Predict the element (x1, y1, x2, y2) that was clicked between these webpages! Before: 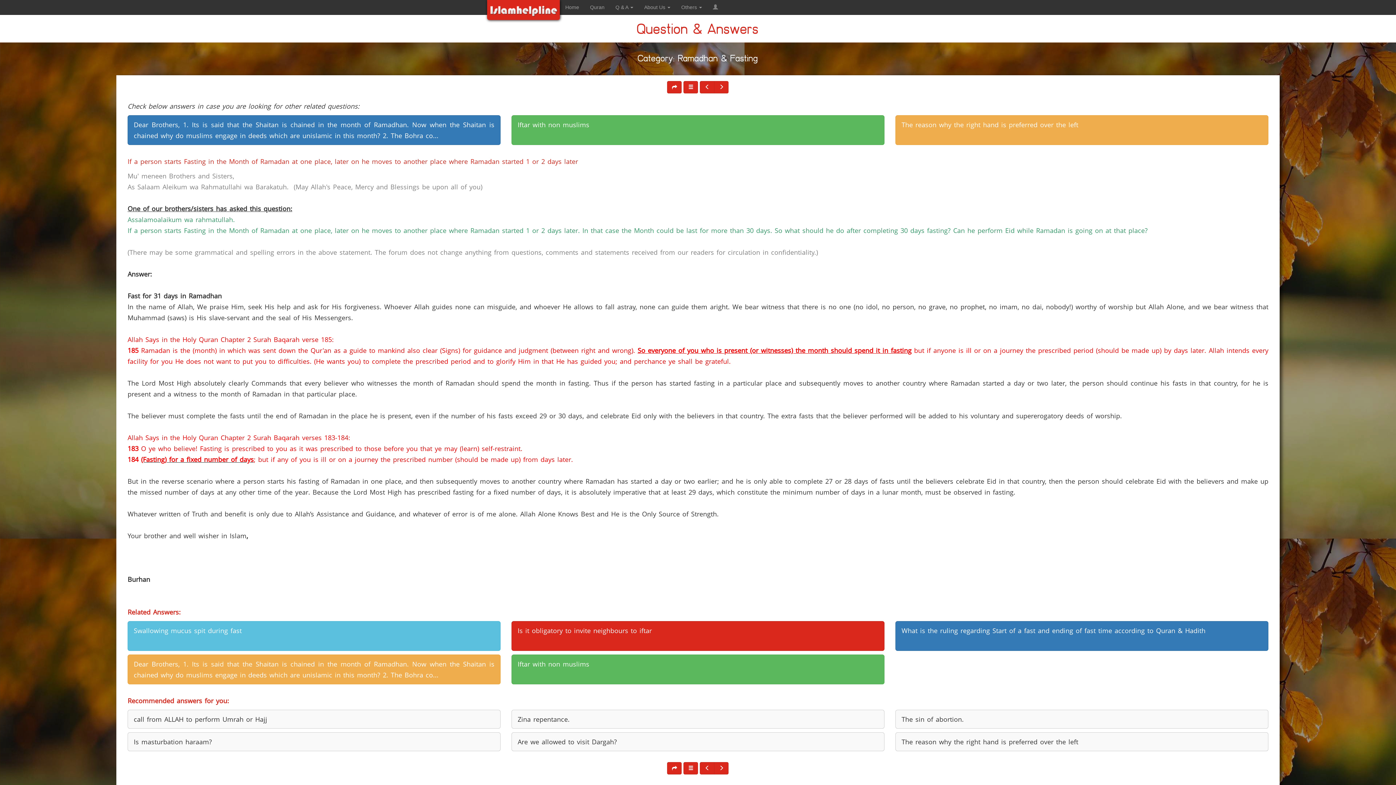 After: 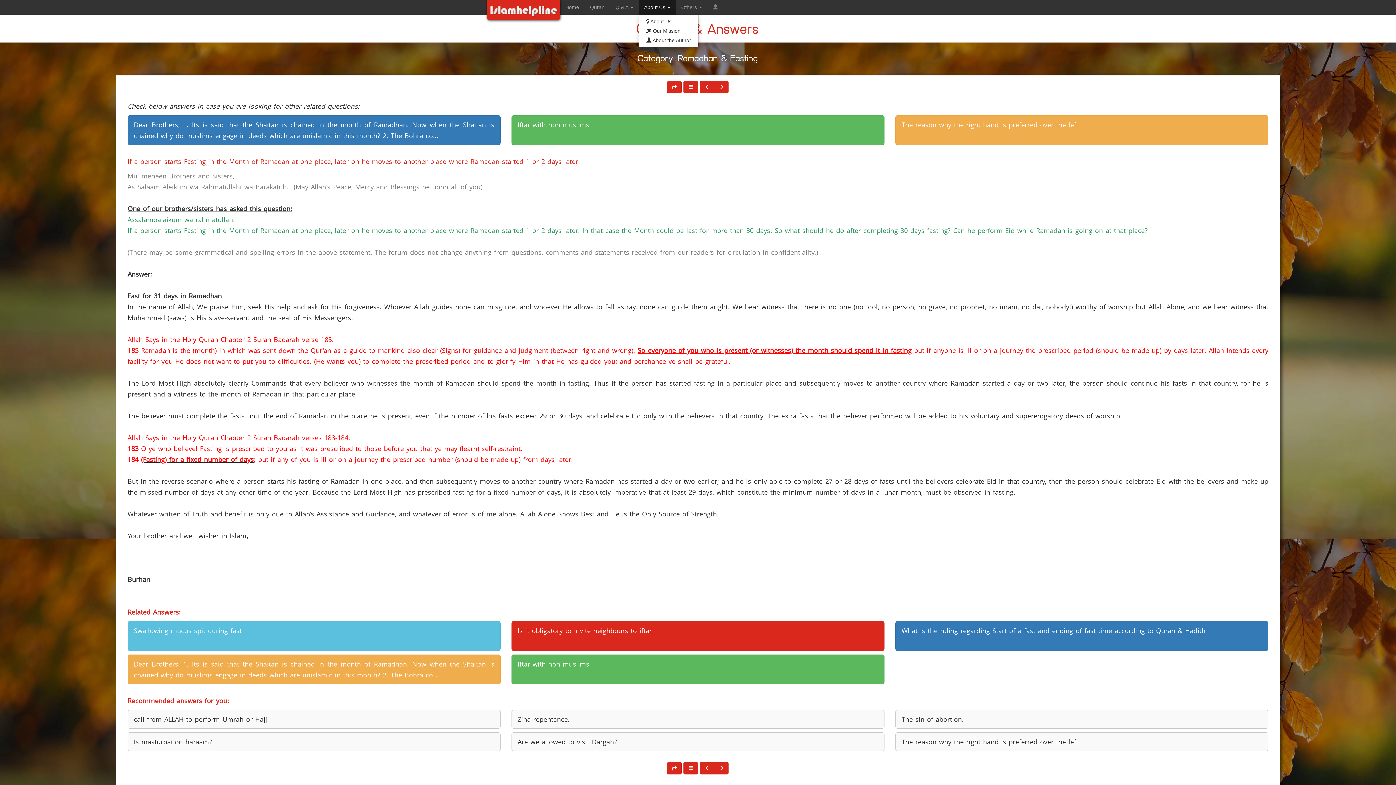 Action: label: About Us  bbox: (638, 0, 676, 14)